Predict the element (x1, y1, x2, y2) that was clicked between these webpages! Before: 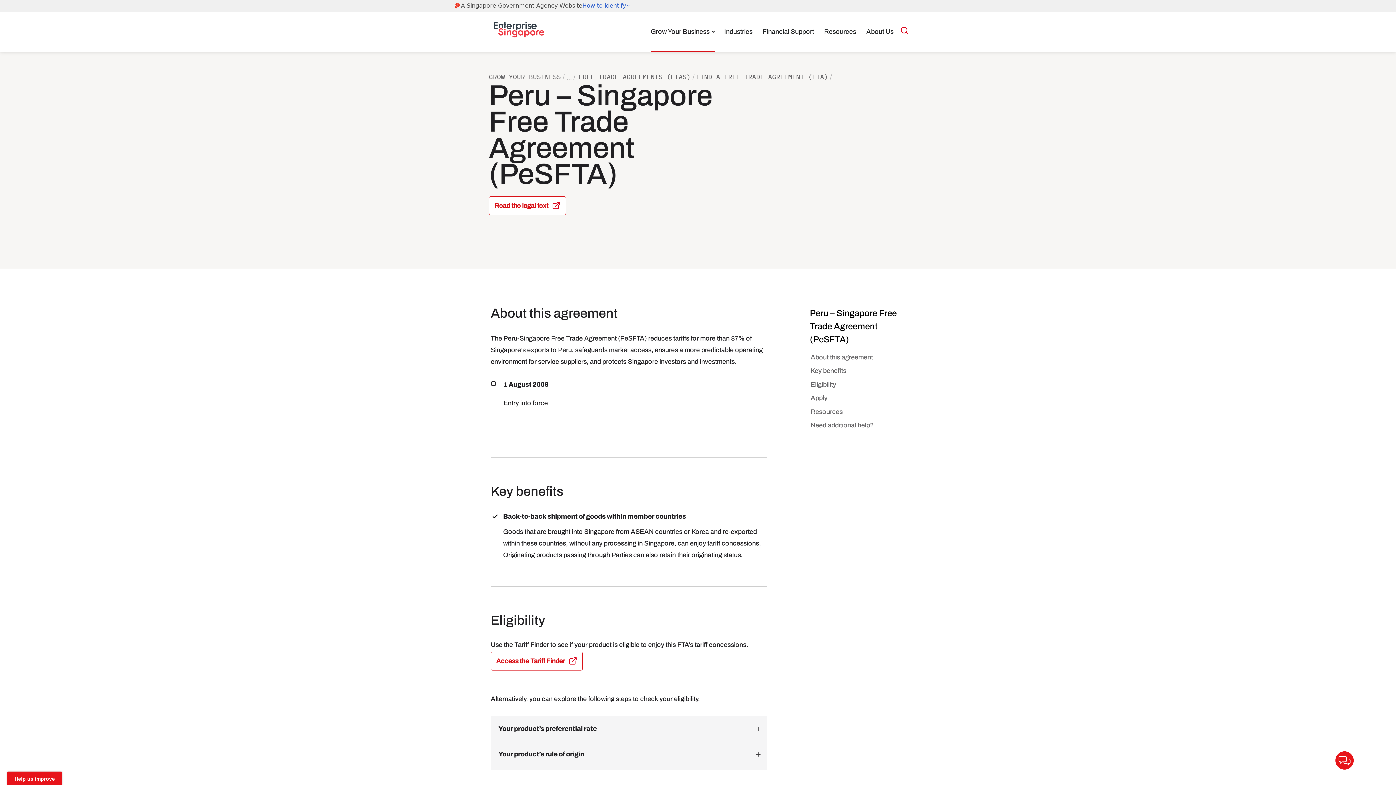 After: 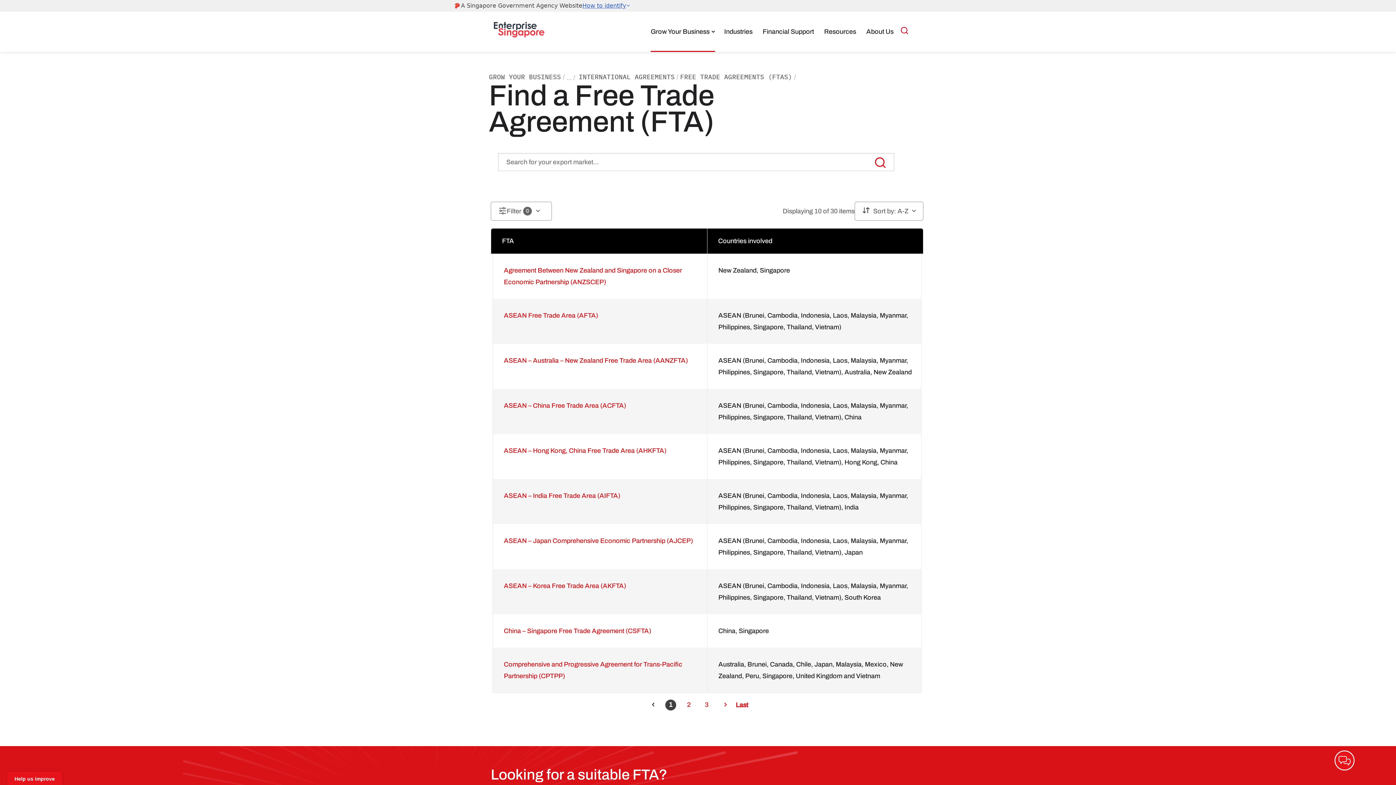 Action: bbox: (696, 72, 828, 80) label: FIND A FREE TRADE AGREEMENT (FTA)